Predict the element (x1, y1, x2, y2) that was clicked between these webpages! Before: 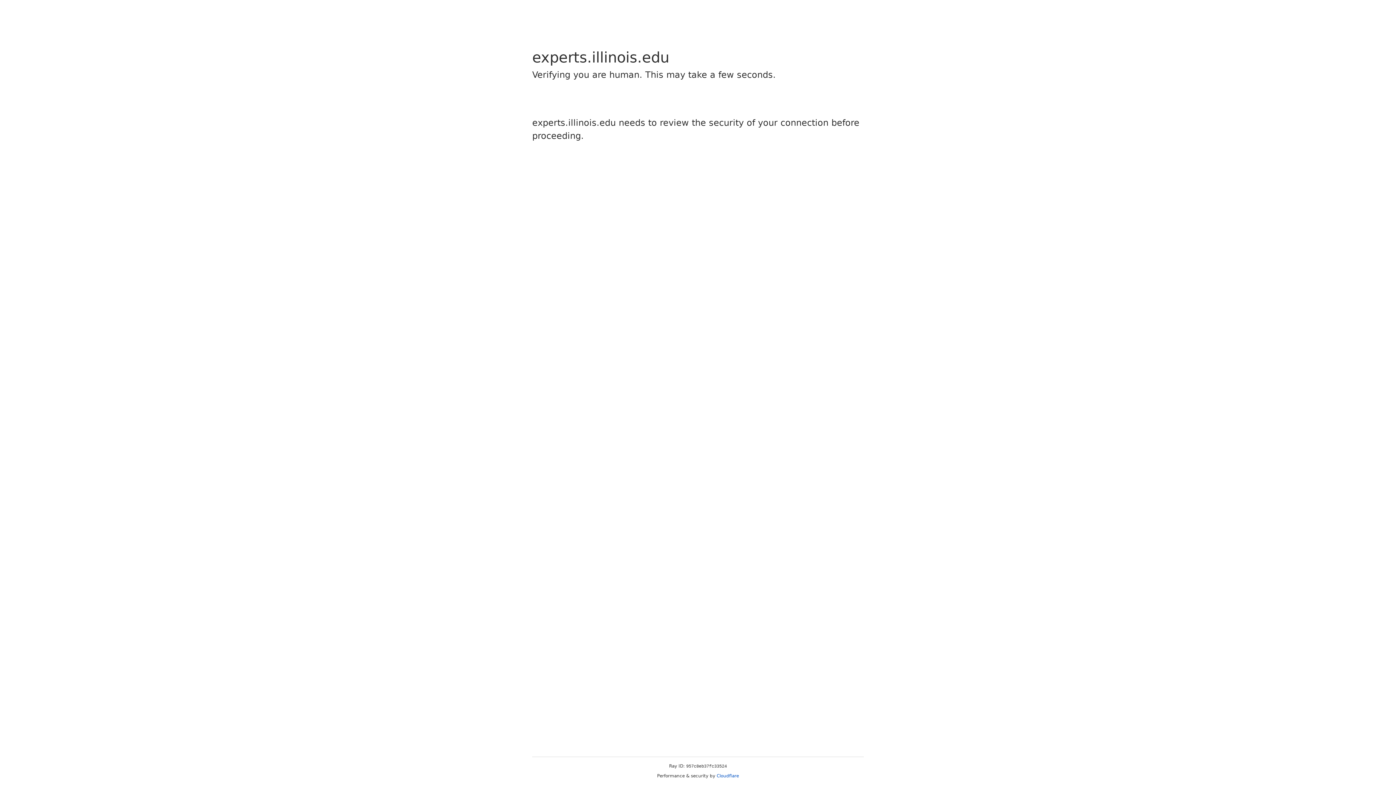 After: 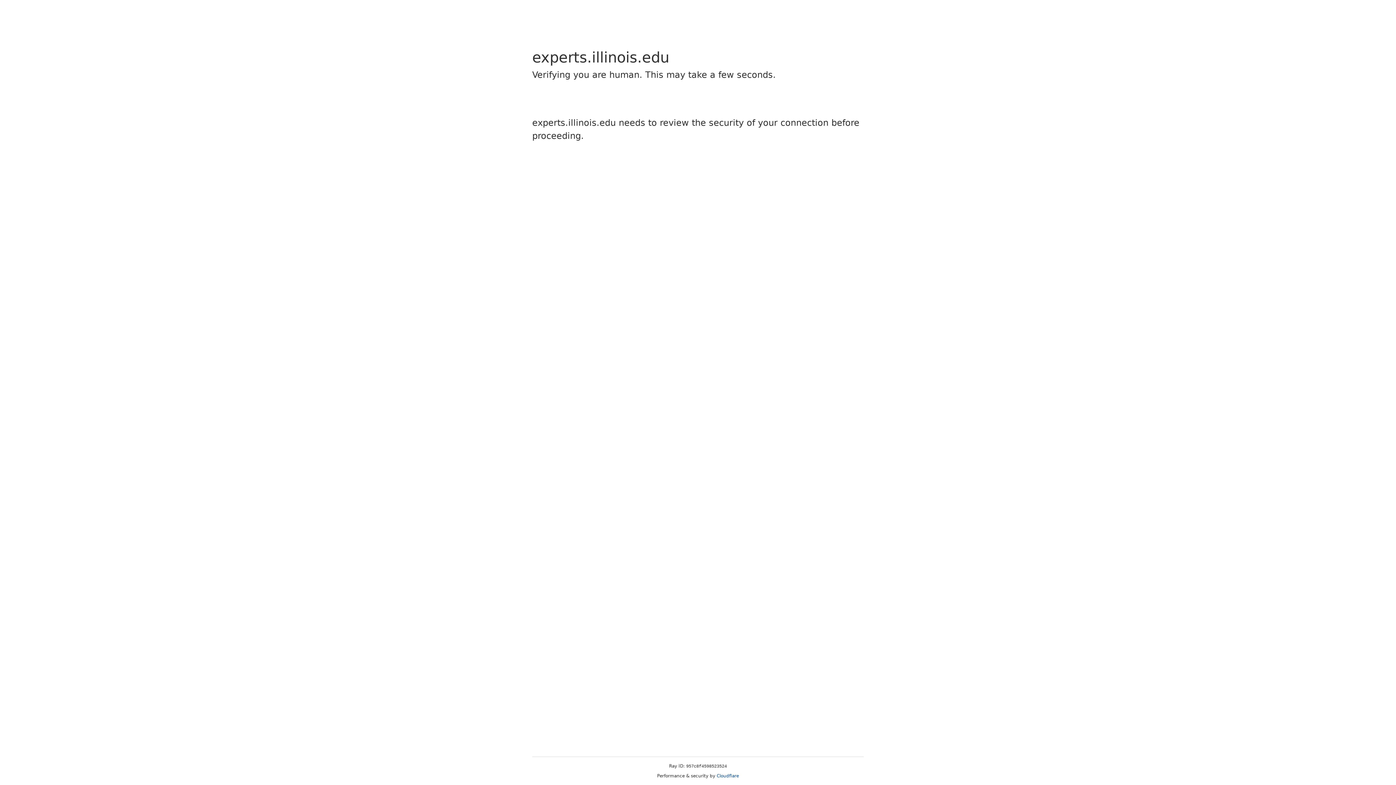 Action: bbox: (716, 773, 739, 778) label: Cloudflare